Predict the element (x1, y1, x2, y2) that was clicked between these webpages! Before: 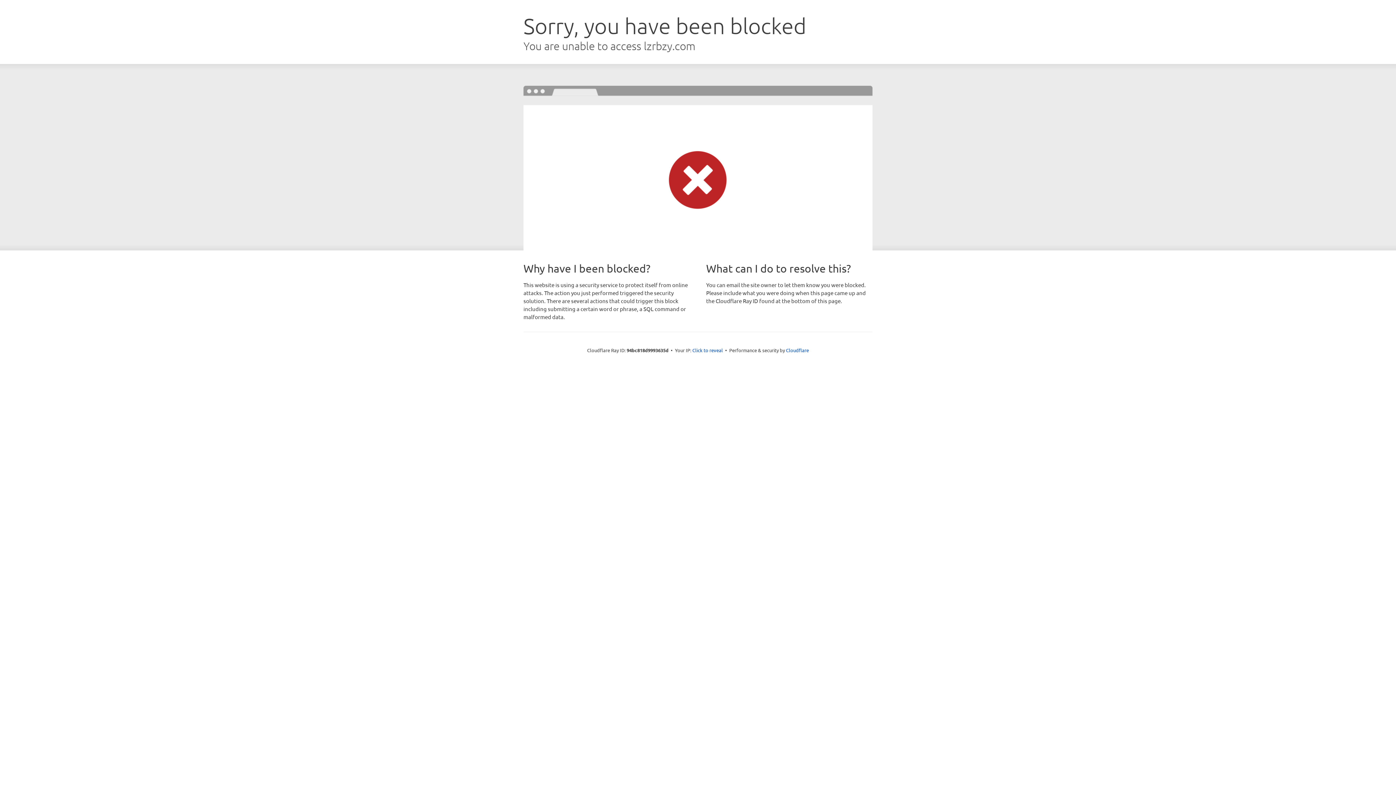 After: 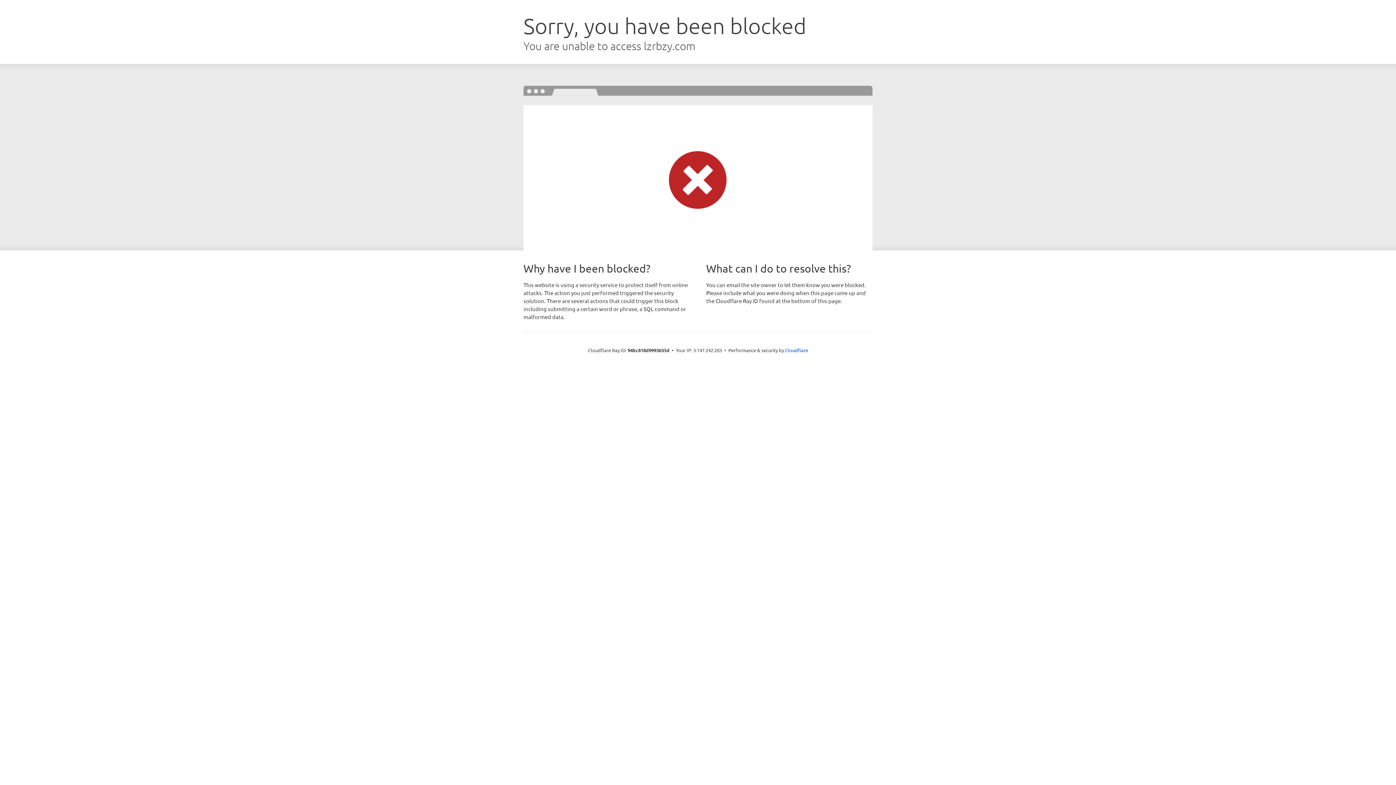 Action: bbox: (692, 346, 723, 353) label: Click to reveal